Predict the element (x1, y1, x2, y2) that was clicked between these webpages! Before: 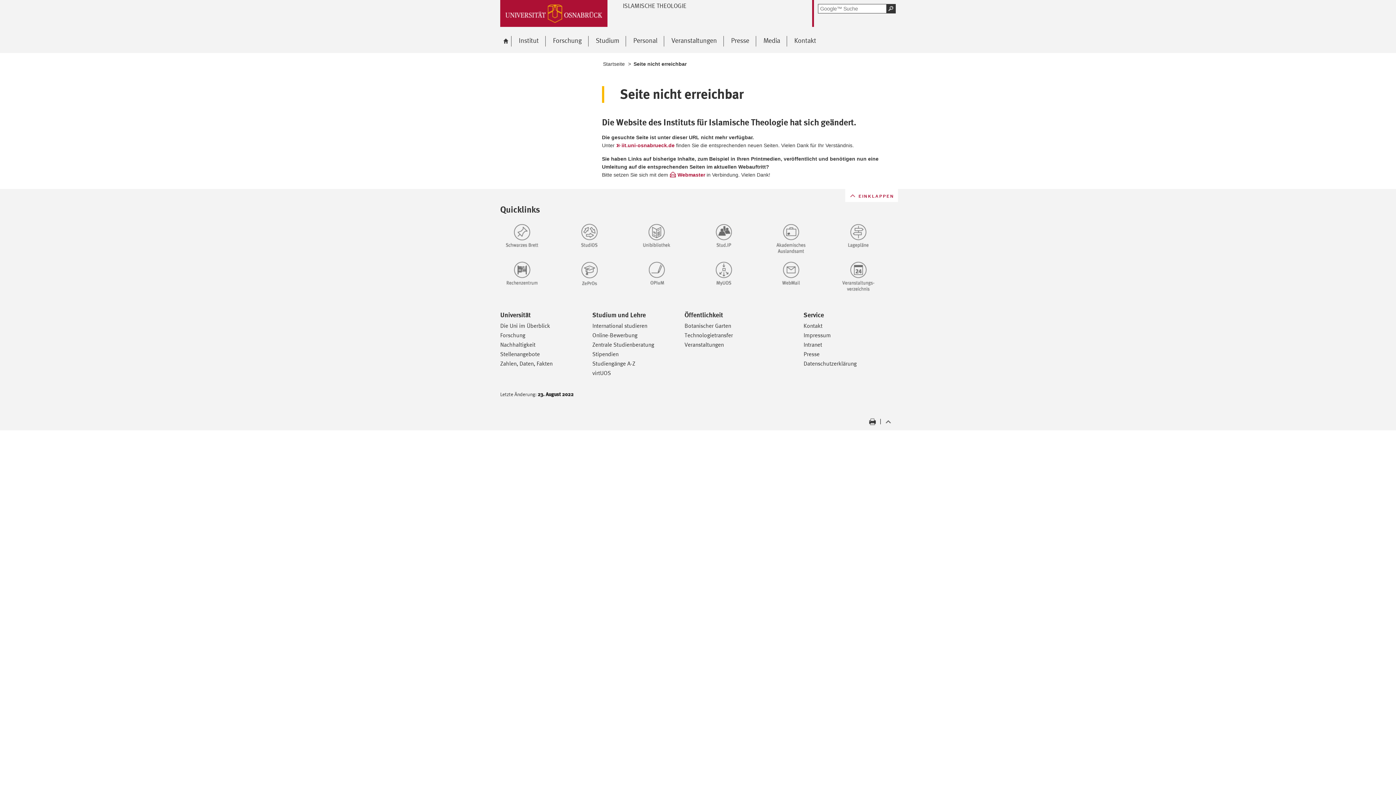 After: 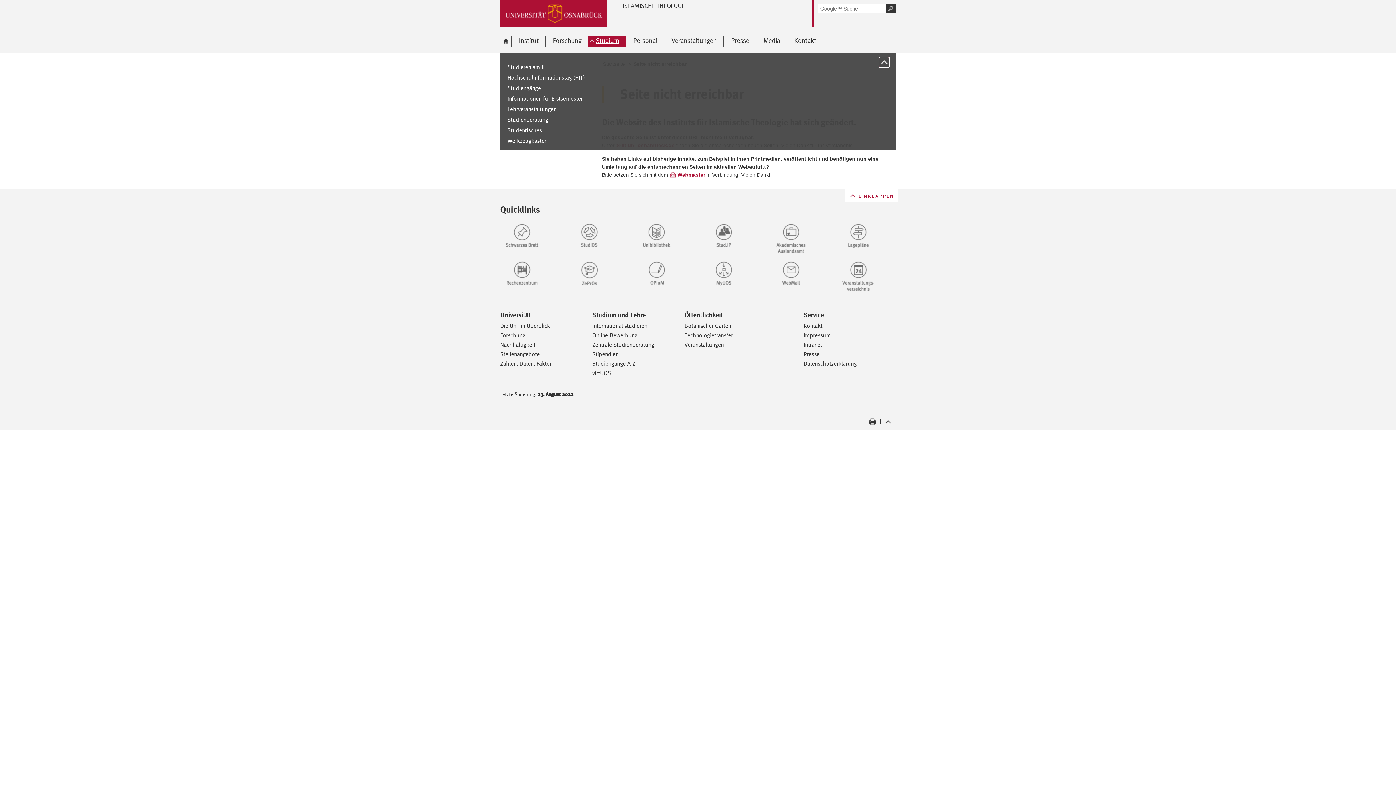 Action: bbox: (588, 36, 626, 46) label: Studium